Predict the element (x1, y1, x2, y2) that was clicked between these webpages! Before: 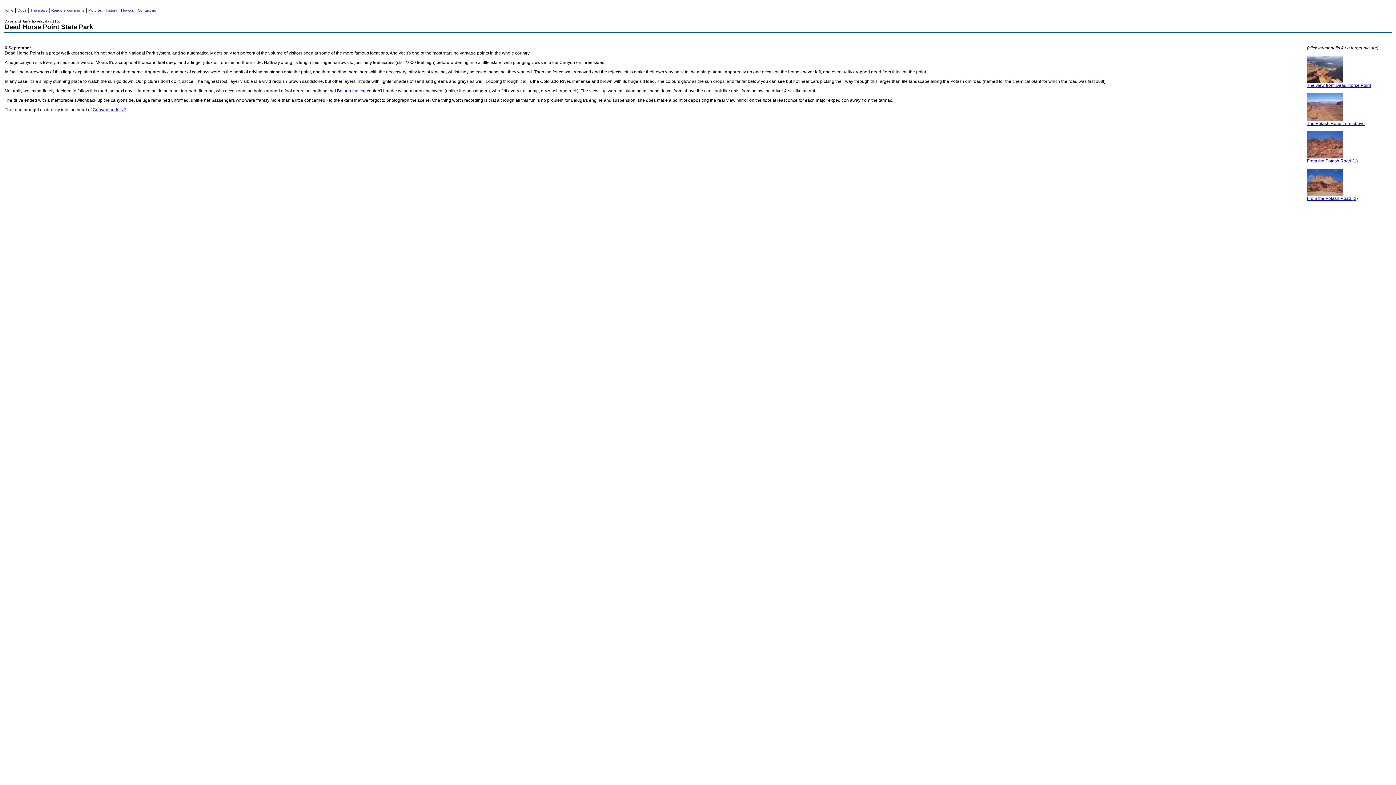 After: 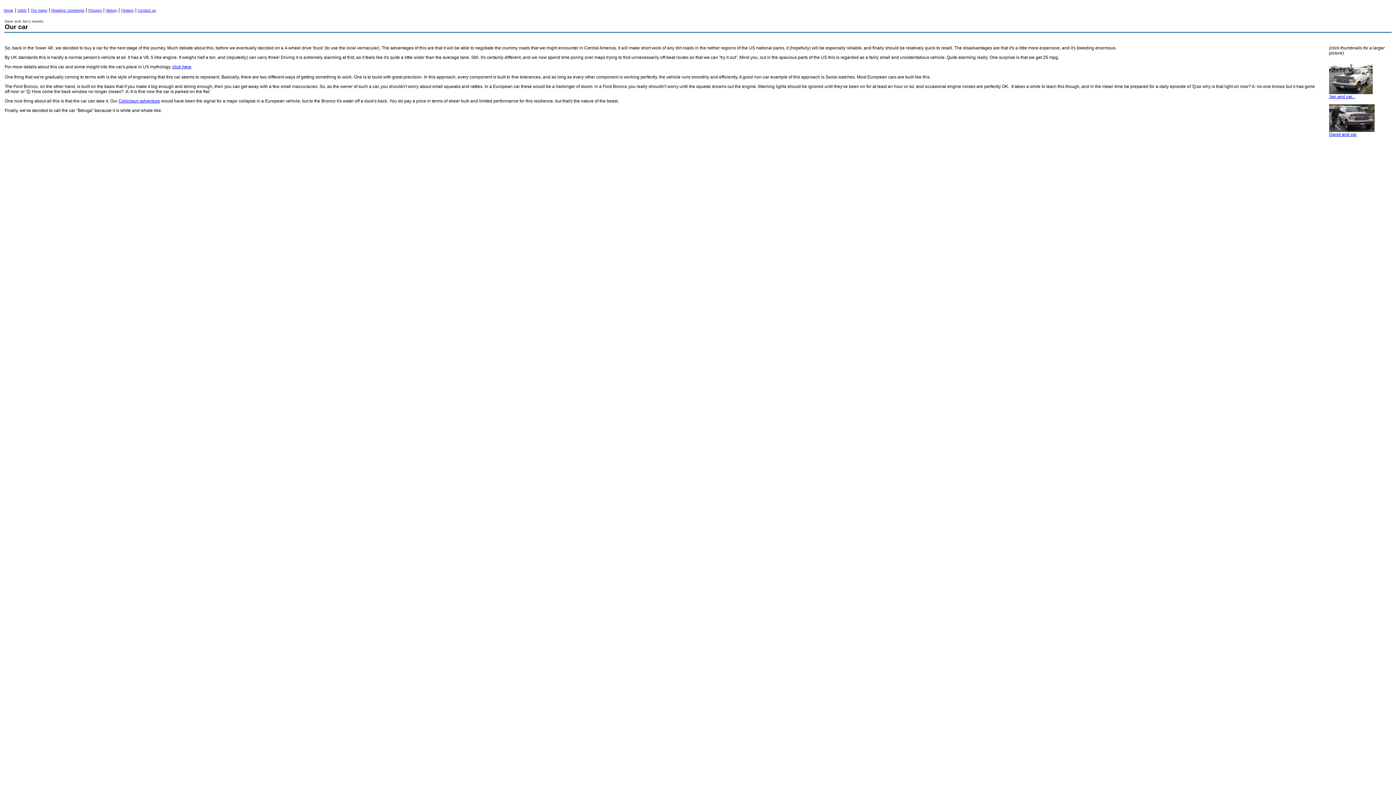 Action: label: Beluga the car bbox: (337, 88, 365, 93)